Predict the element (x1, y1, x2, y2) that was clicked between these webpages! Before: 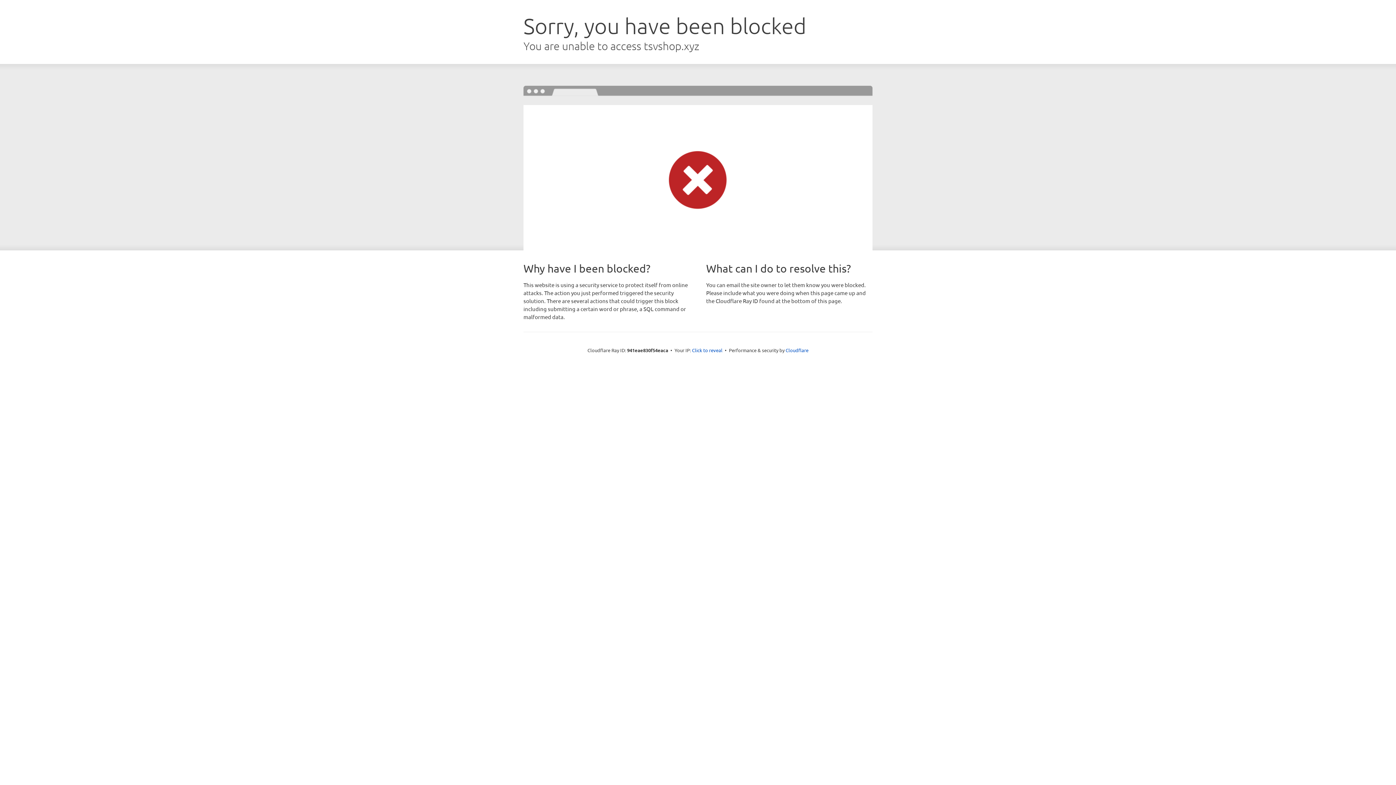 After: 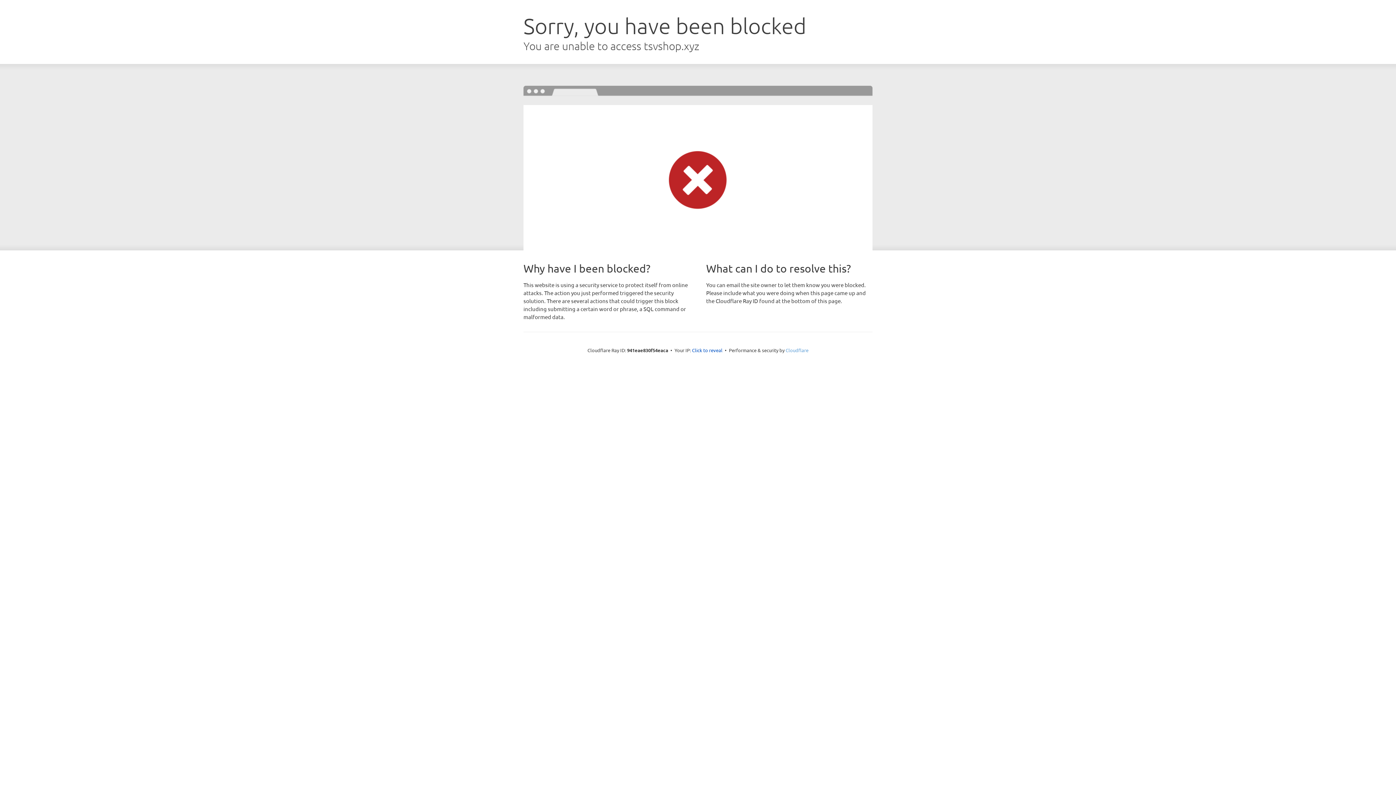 Action: bbox: (785, 347, 808, 353) label: Cloudflare